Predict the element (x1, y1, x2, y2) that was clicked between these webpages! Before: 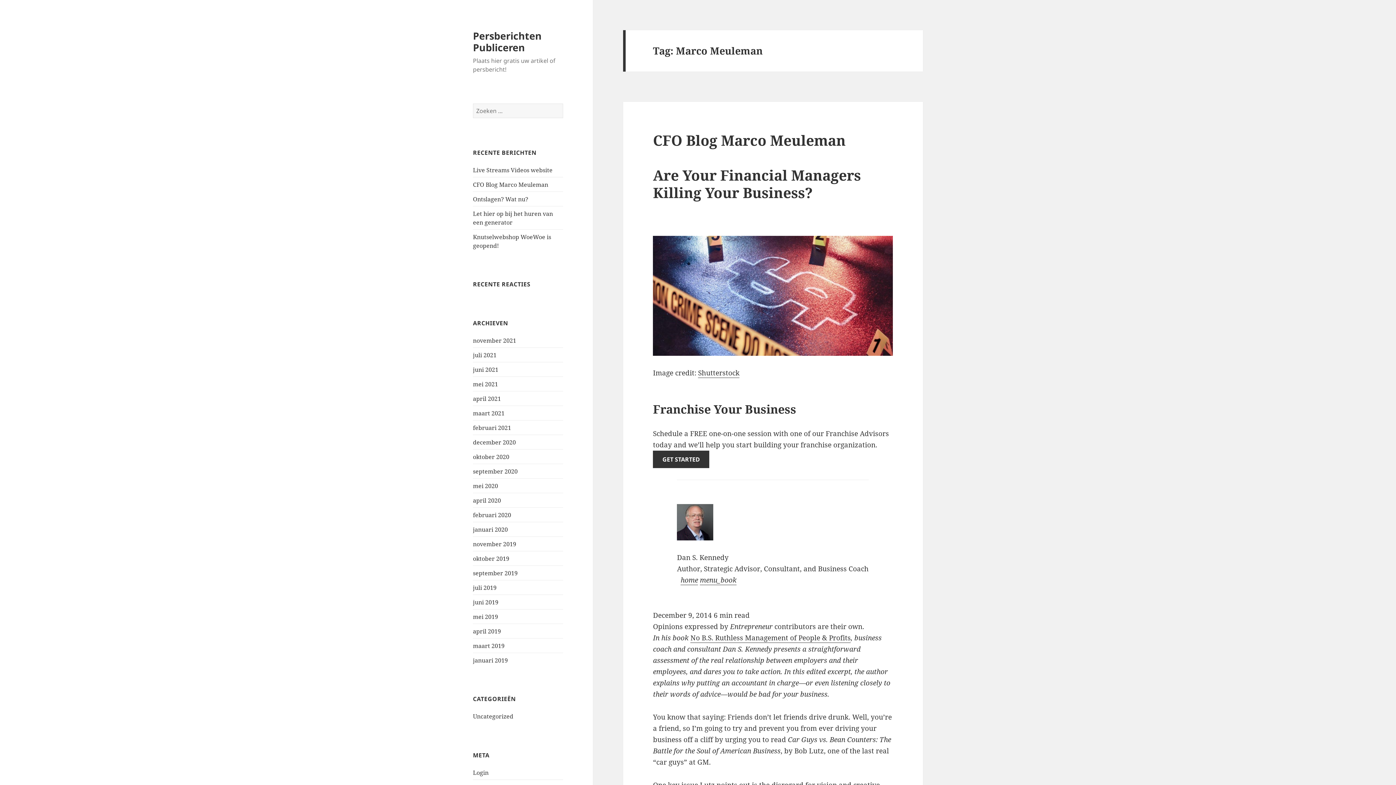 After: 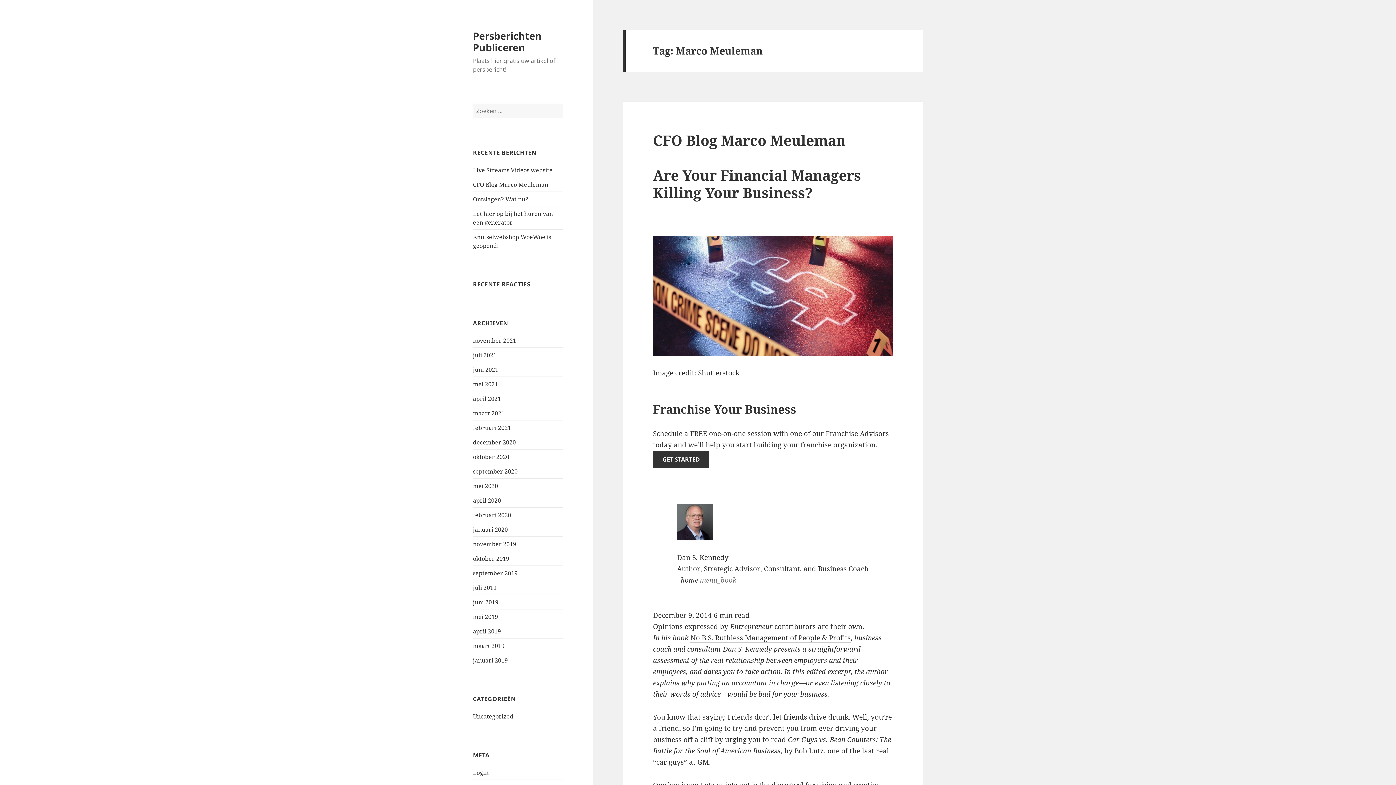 Action: bbox: (700, 575, 736, 585) label: latest books